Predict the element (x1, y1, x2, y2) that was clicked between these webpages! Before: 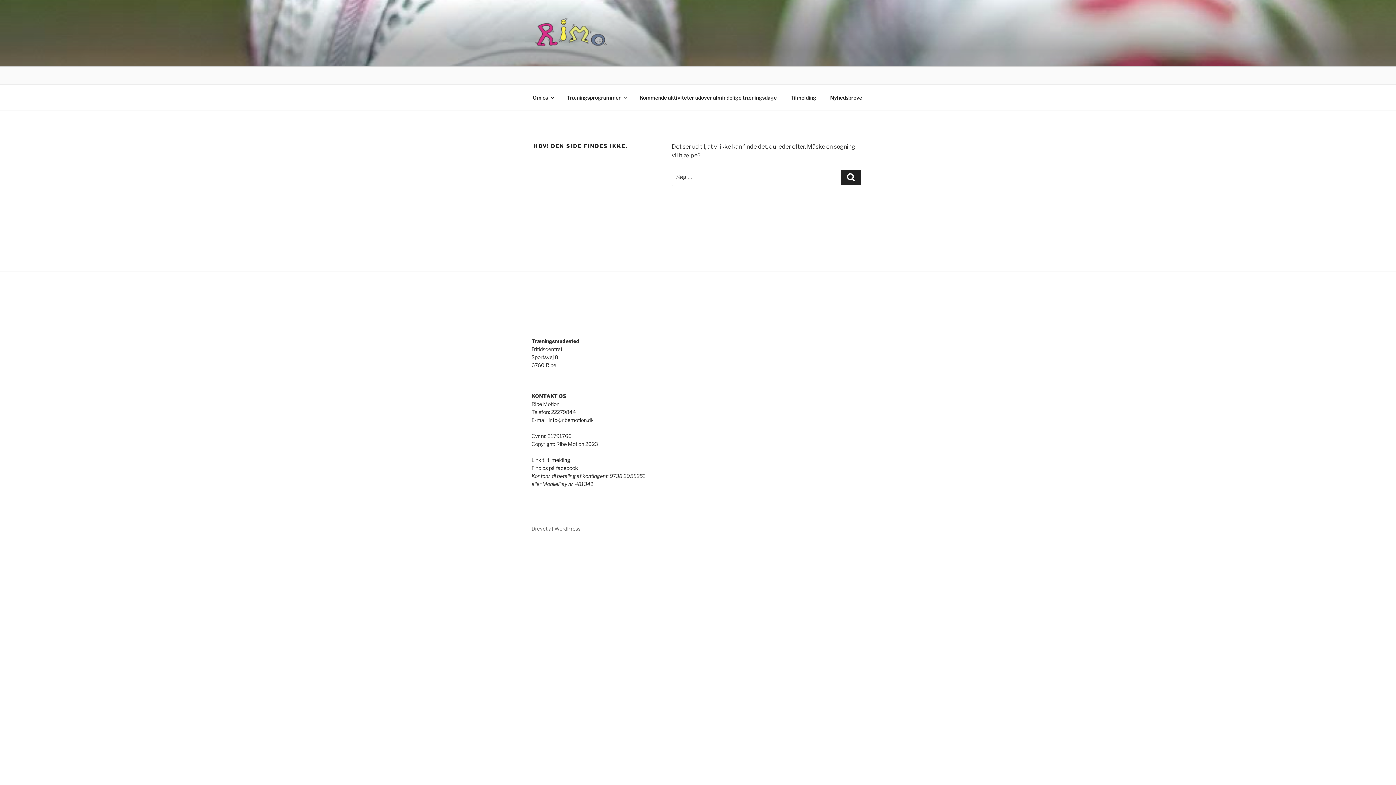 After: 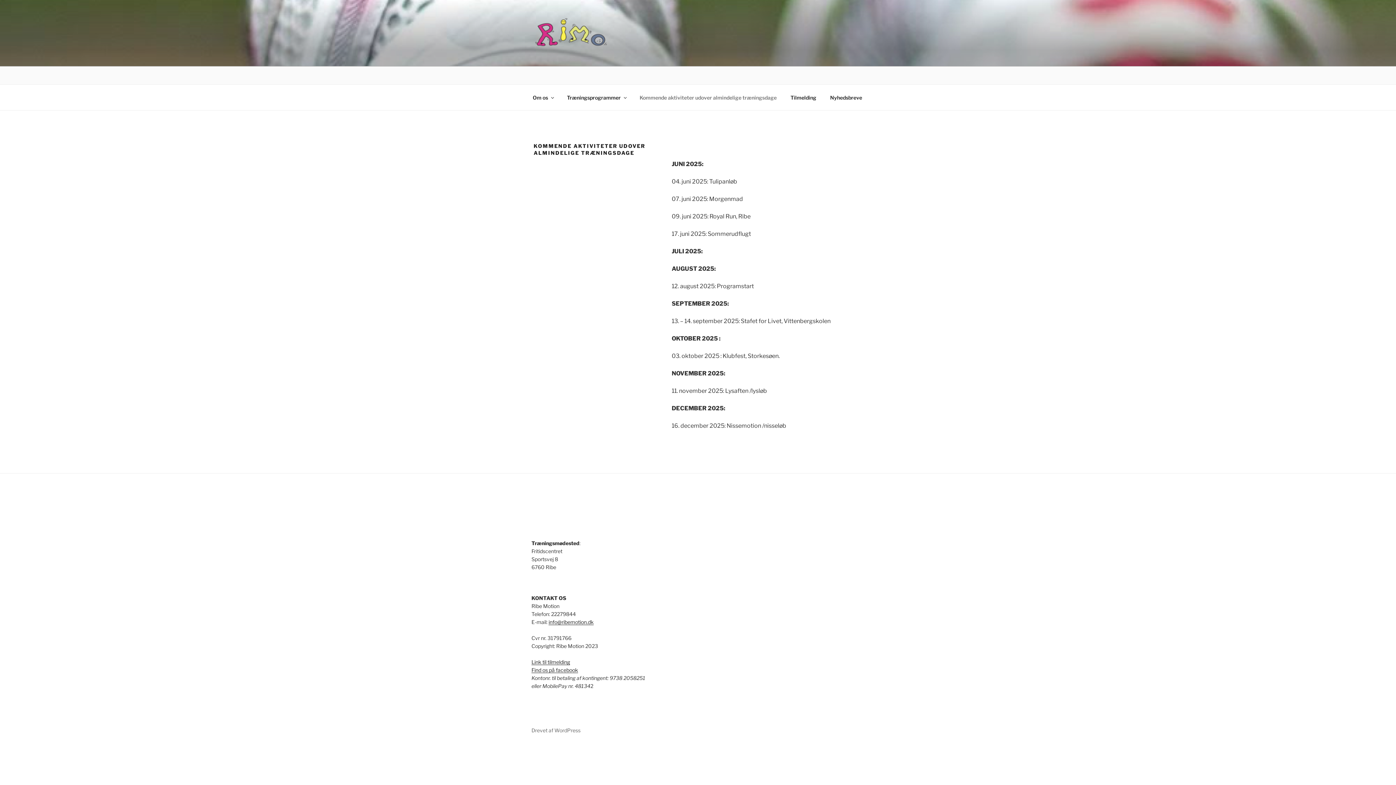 Action: label: Kommende aktiviteter udover almindelige træningsdage bbox: (633, 88, 783, 106)